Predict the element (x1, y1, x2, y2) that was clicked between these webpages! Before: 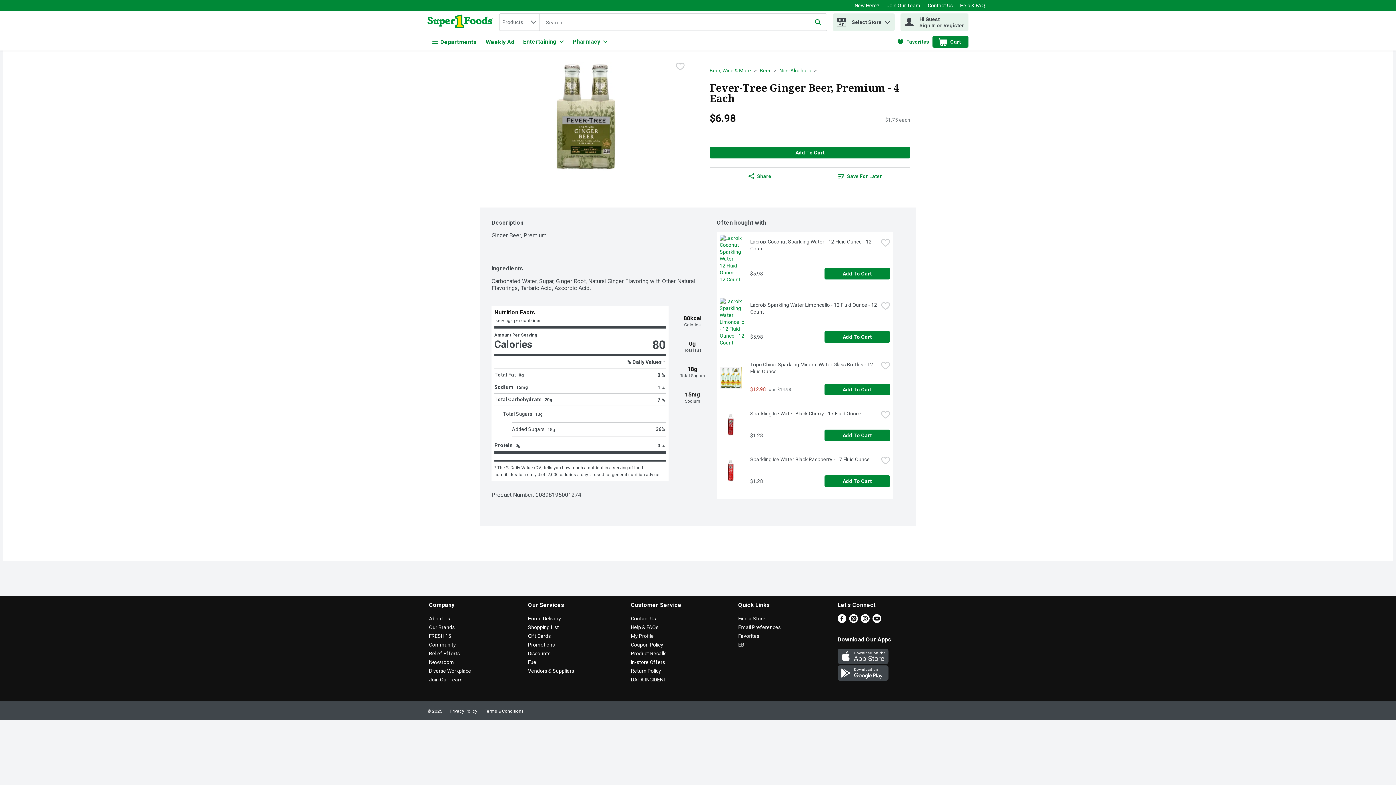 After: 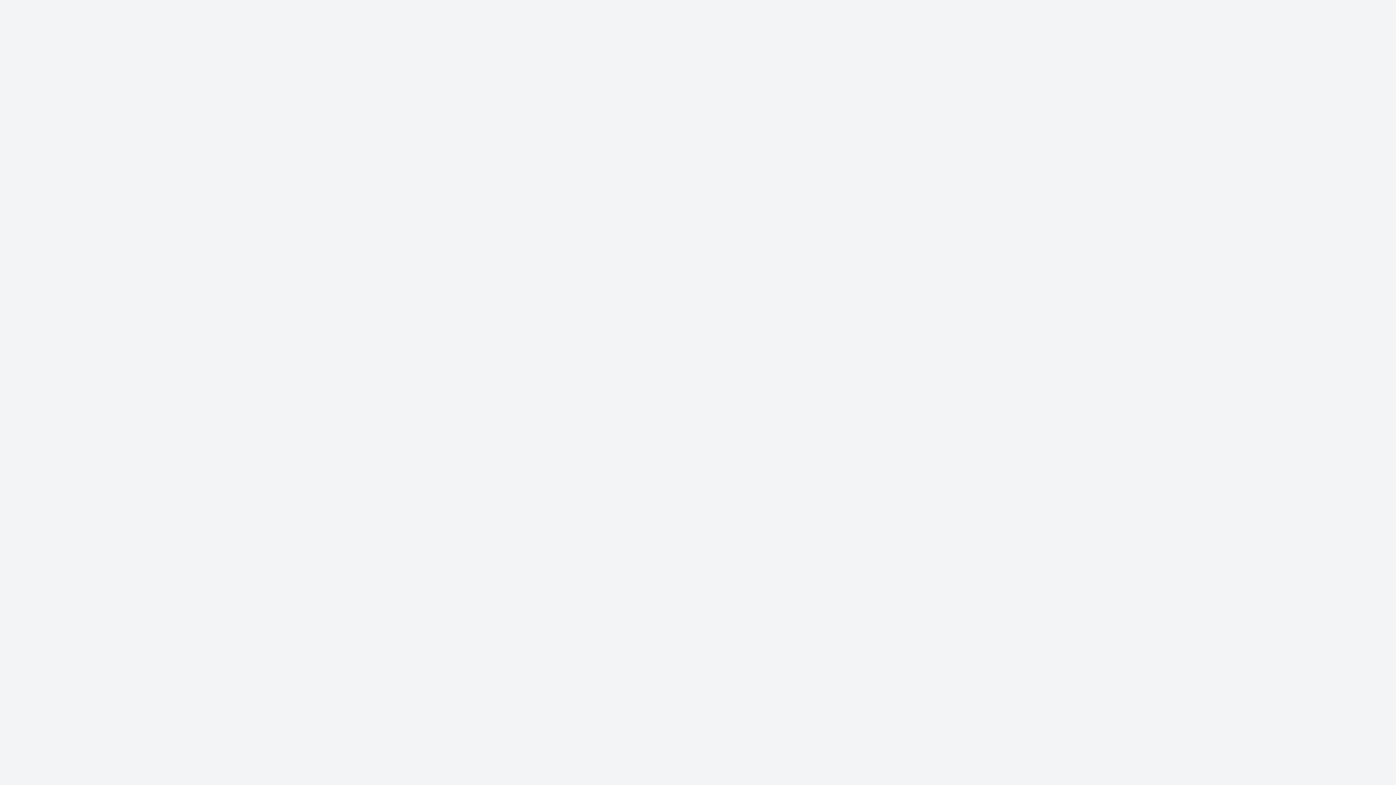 Action: label: My Profile bbox: (631, 633, 653, 639)